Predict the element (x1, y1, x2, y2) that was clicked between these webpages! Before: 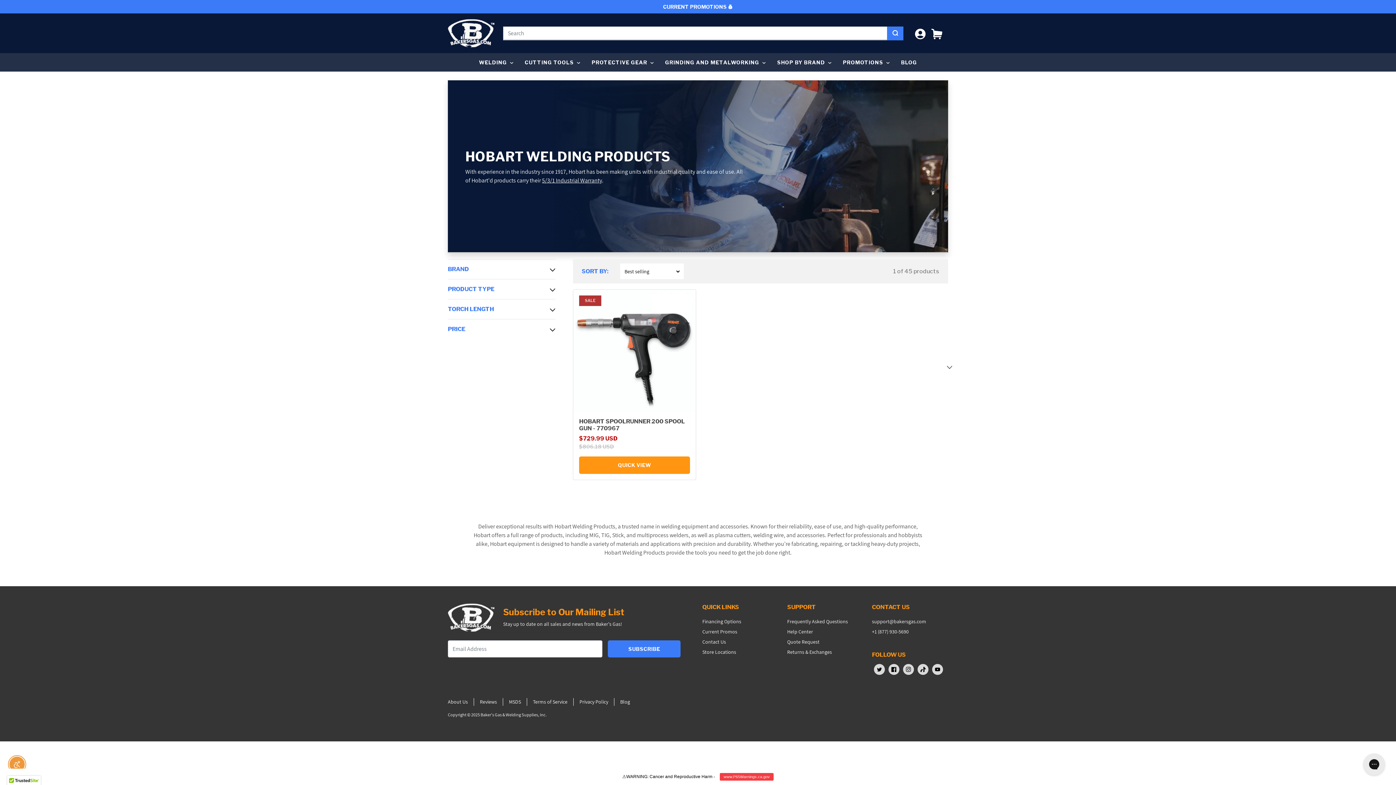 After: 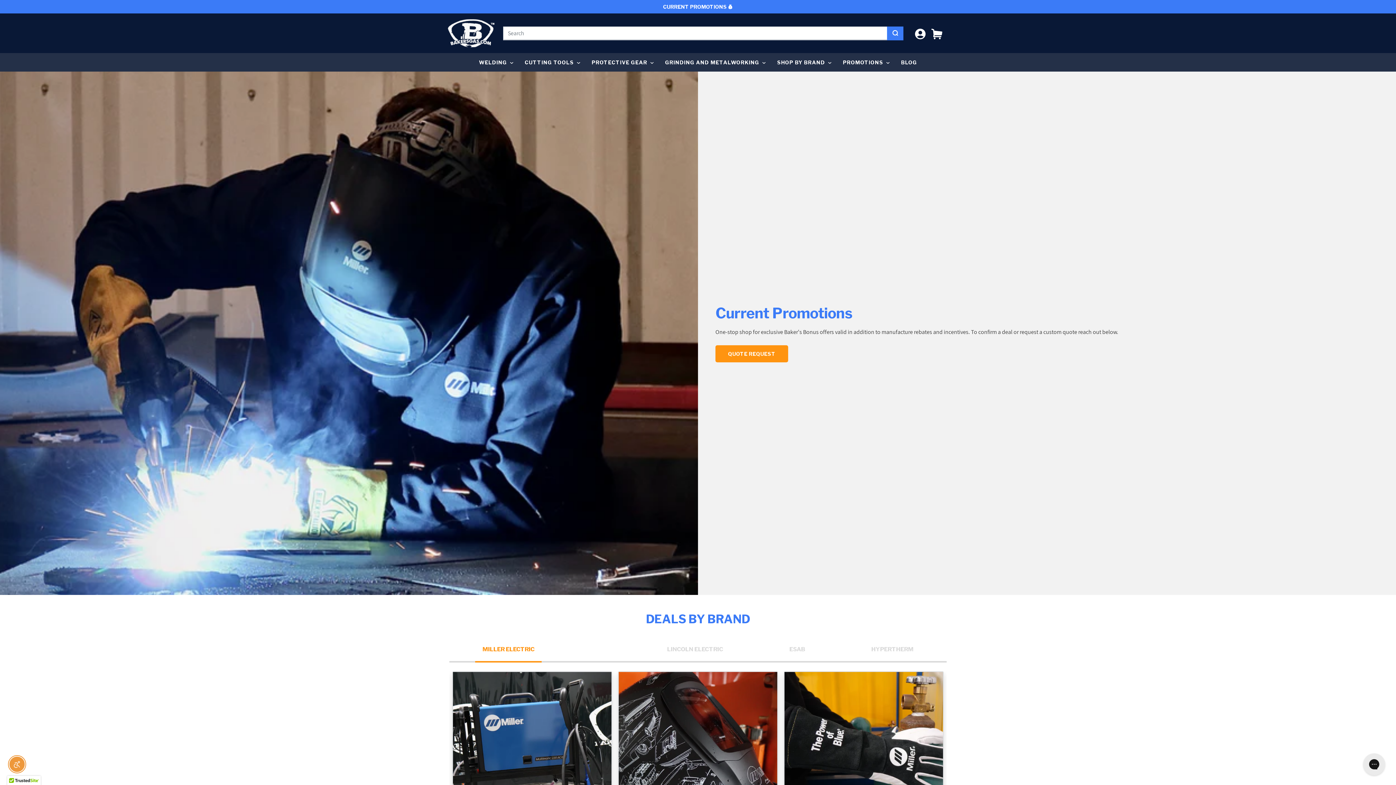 Action: label: CURRENT PROMOTIONS 💰 bbox: (0, 0, 1396, 13)